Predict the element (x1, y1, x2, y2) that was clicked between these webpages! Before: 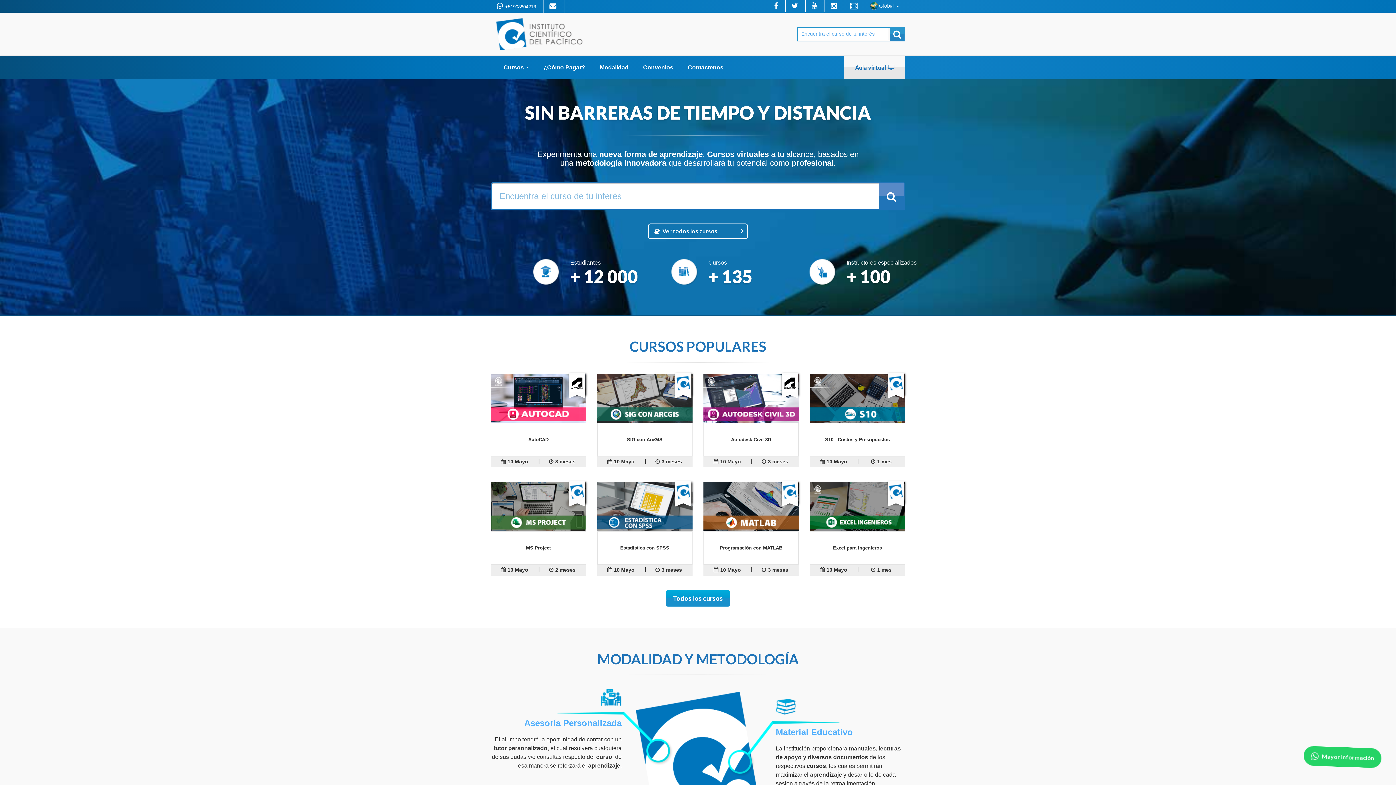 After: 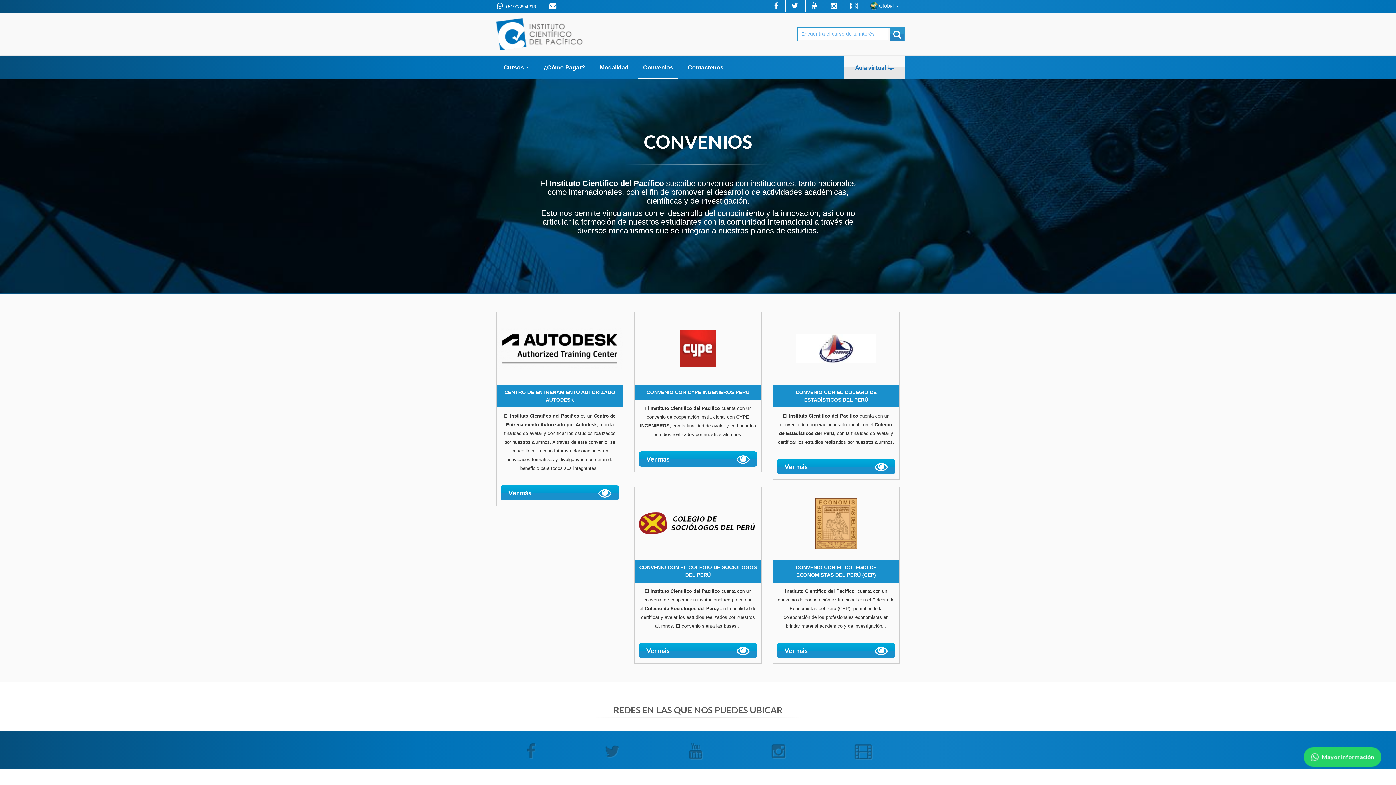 Action: bbox: (636, 55, 680, 79) label: Convenios